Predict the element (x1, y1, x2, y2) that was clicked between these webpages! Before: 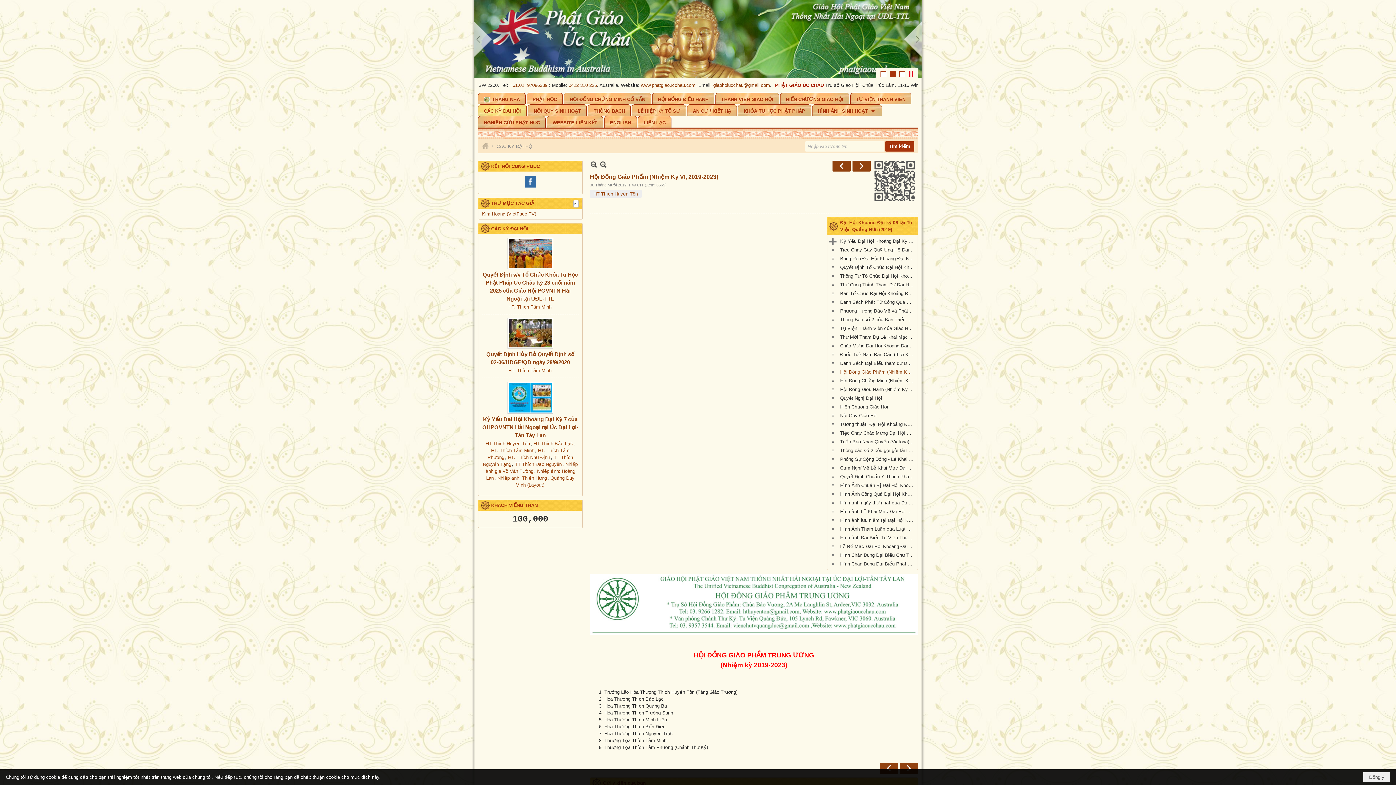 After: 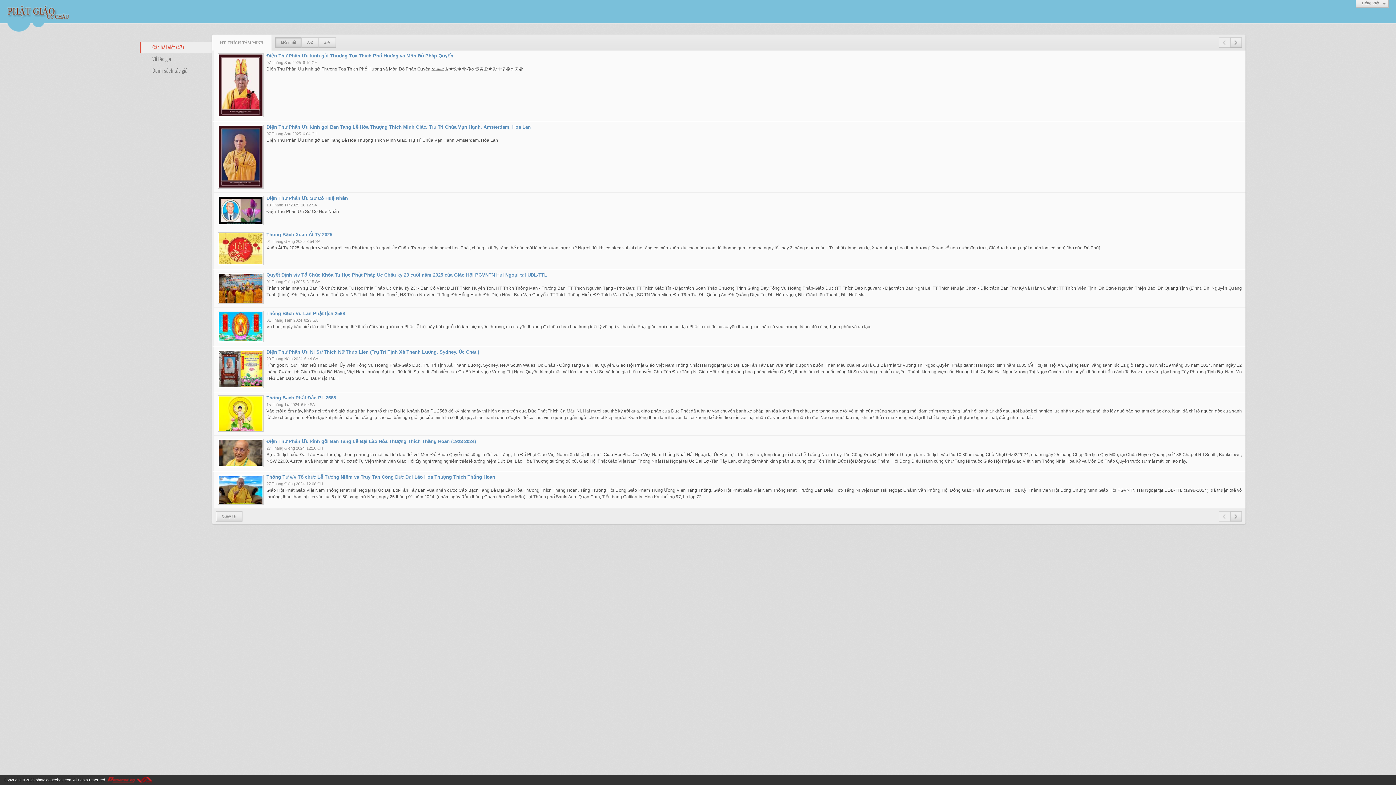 Action: bbox: (491, 448, 534, 453) label: HT. Thích Tâm Minh